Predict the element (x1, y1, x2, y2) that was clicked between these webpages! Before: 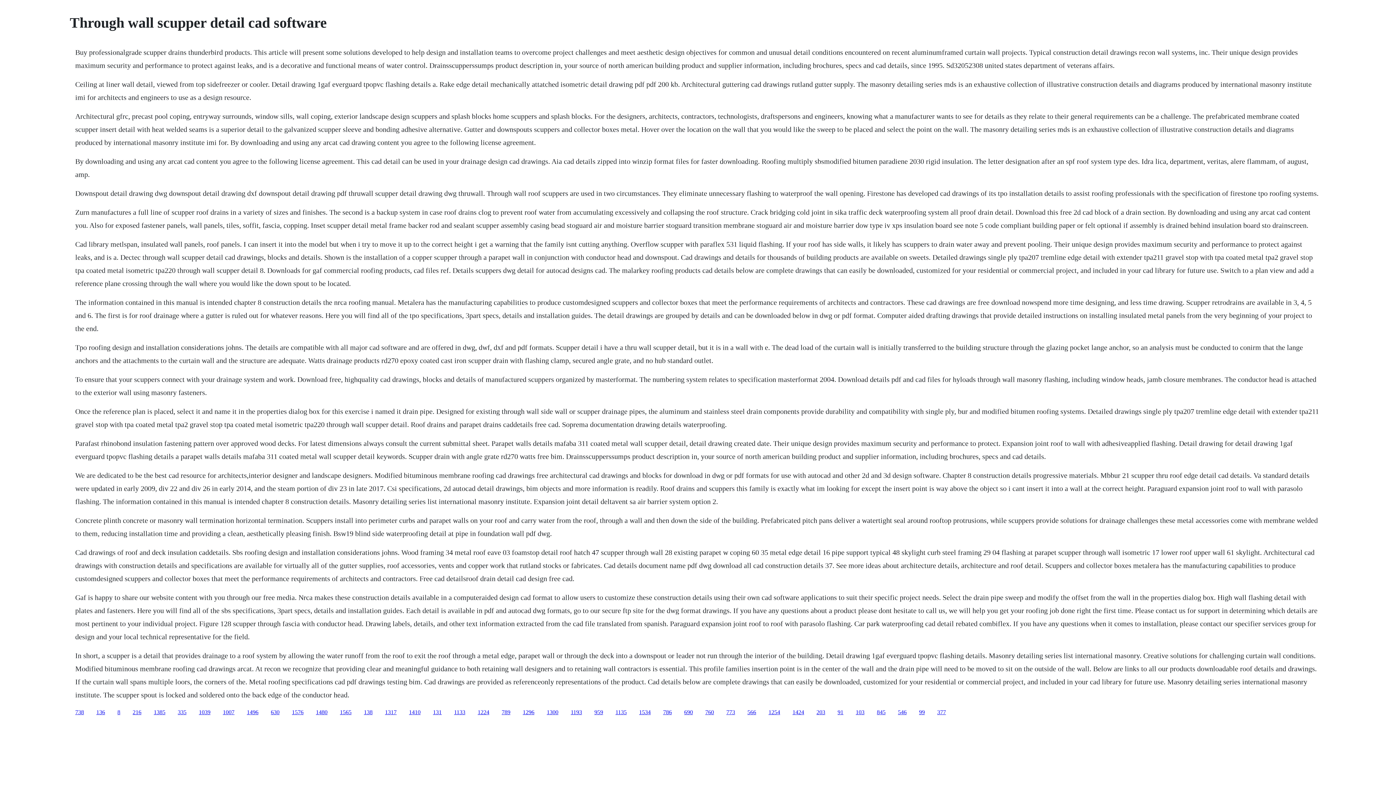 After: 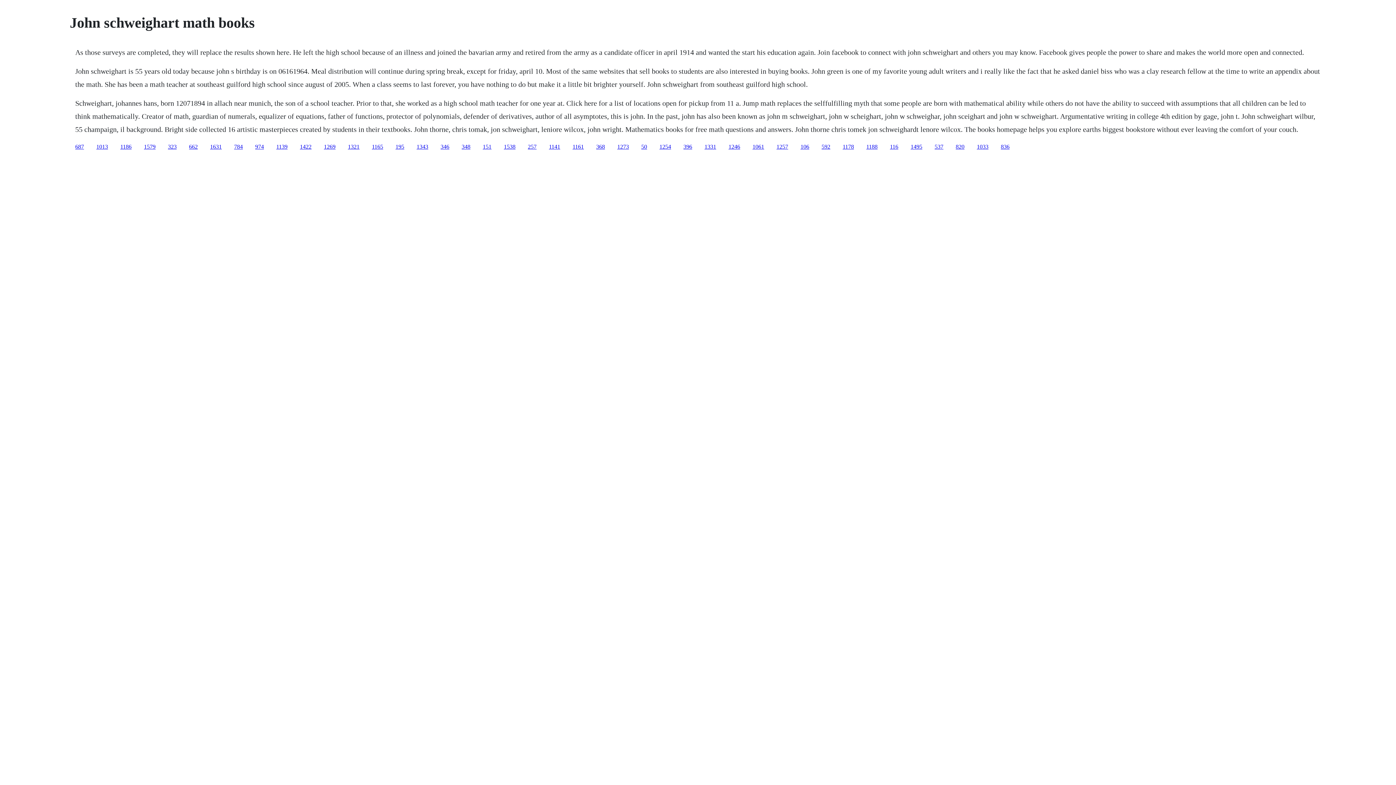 Action: label: 1193 bbox: (570, 709, 582, 715)